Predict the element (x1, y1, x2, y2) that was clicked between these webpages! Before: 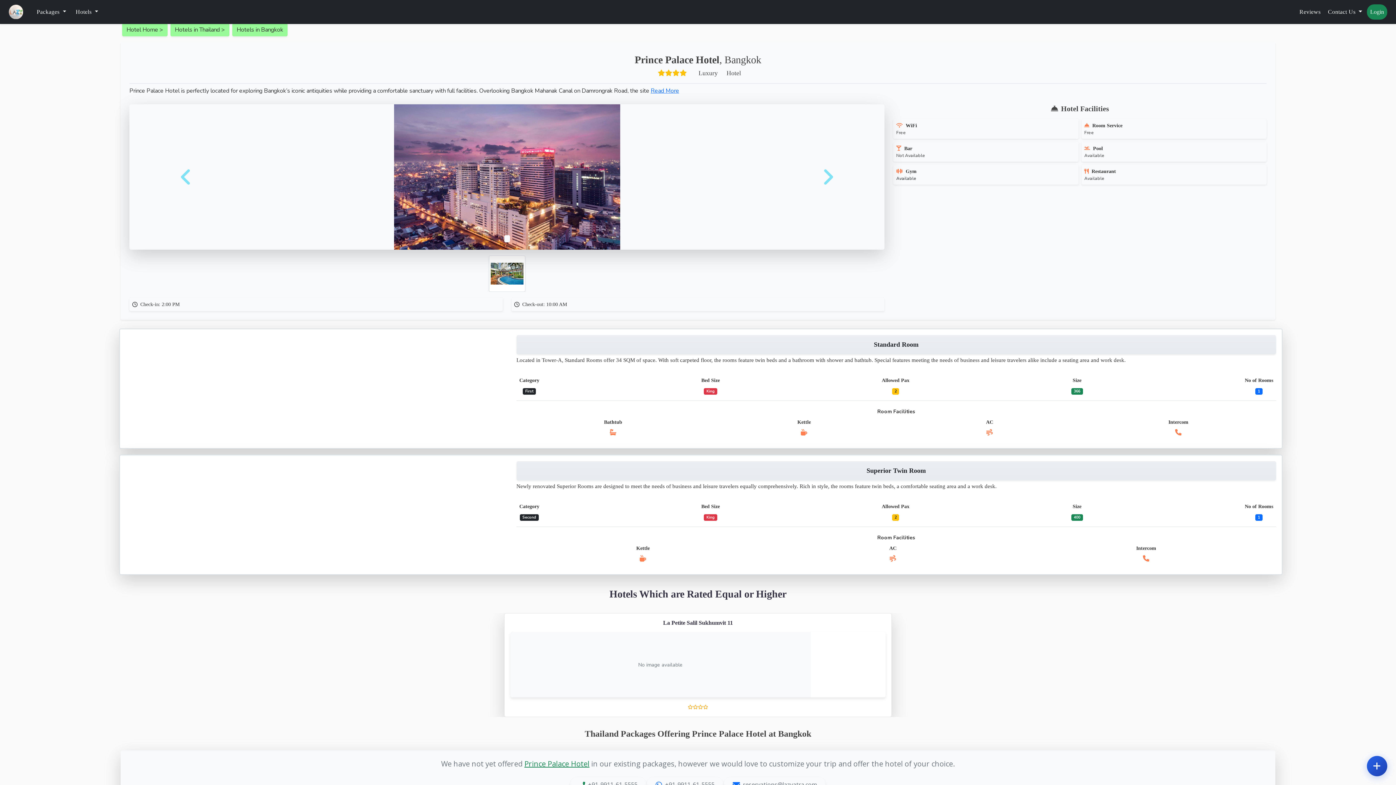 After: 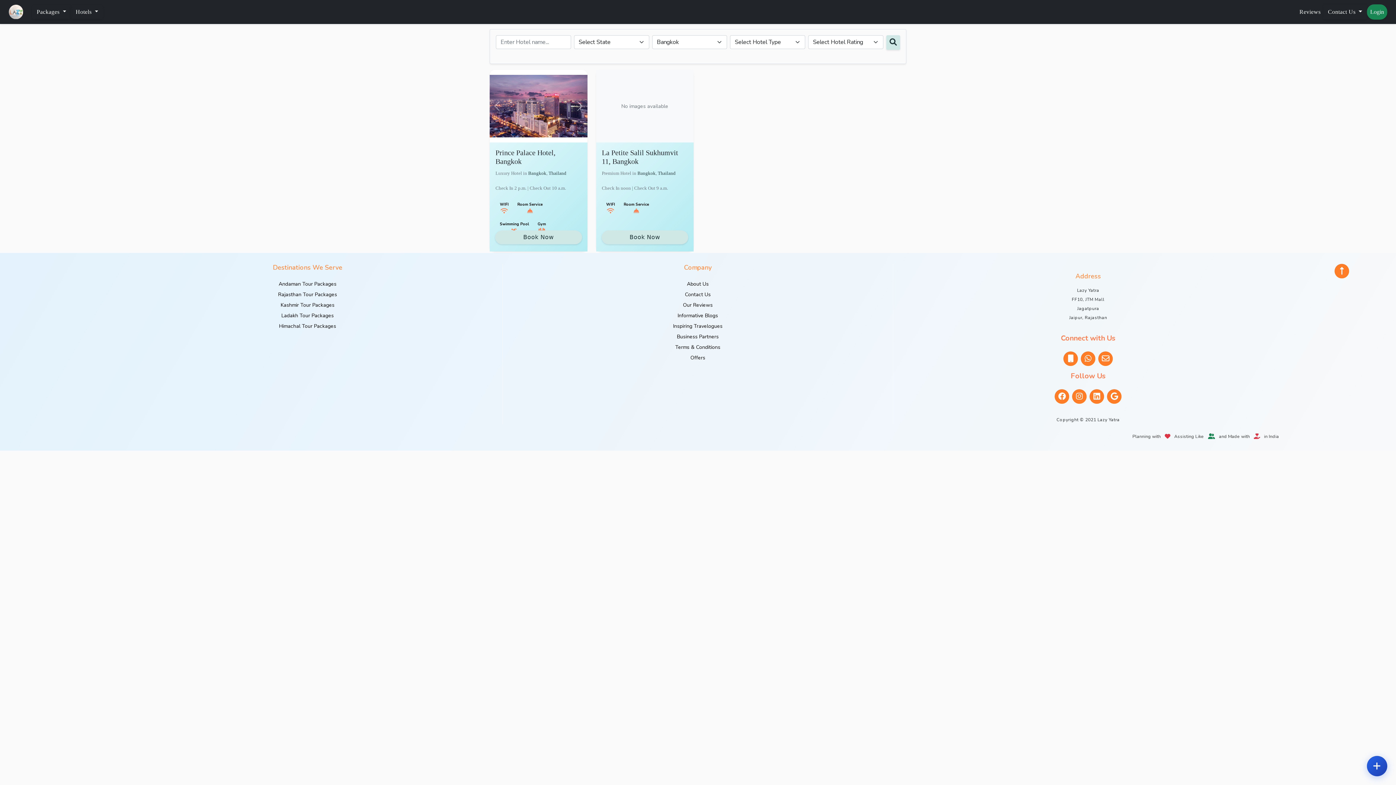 Action: label: Hotels in Bangkok bbox: (232, 23, 287, 36)